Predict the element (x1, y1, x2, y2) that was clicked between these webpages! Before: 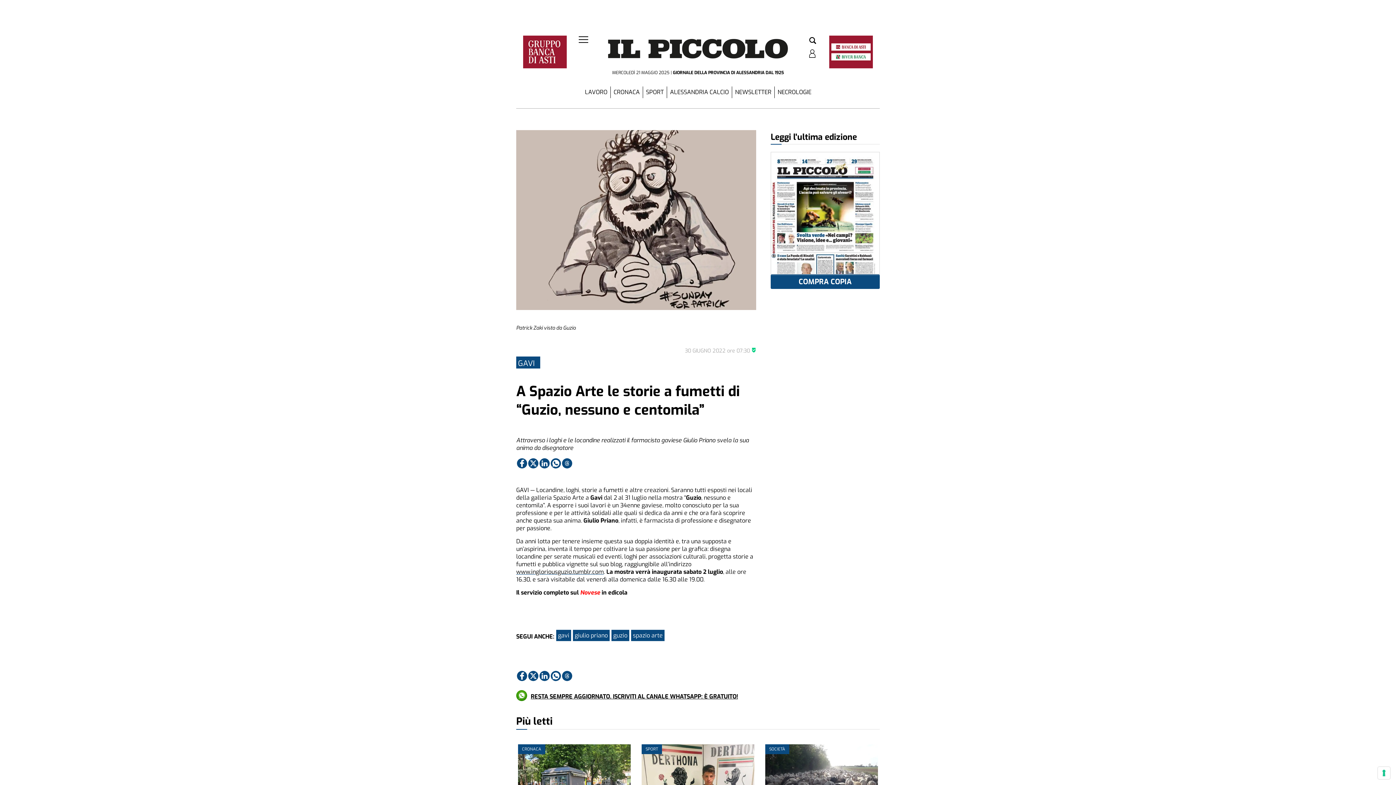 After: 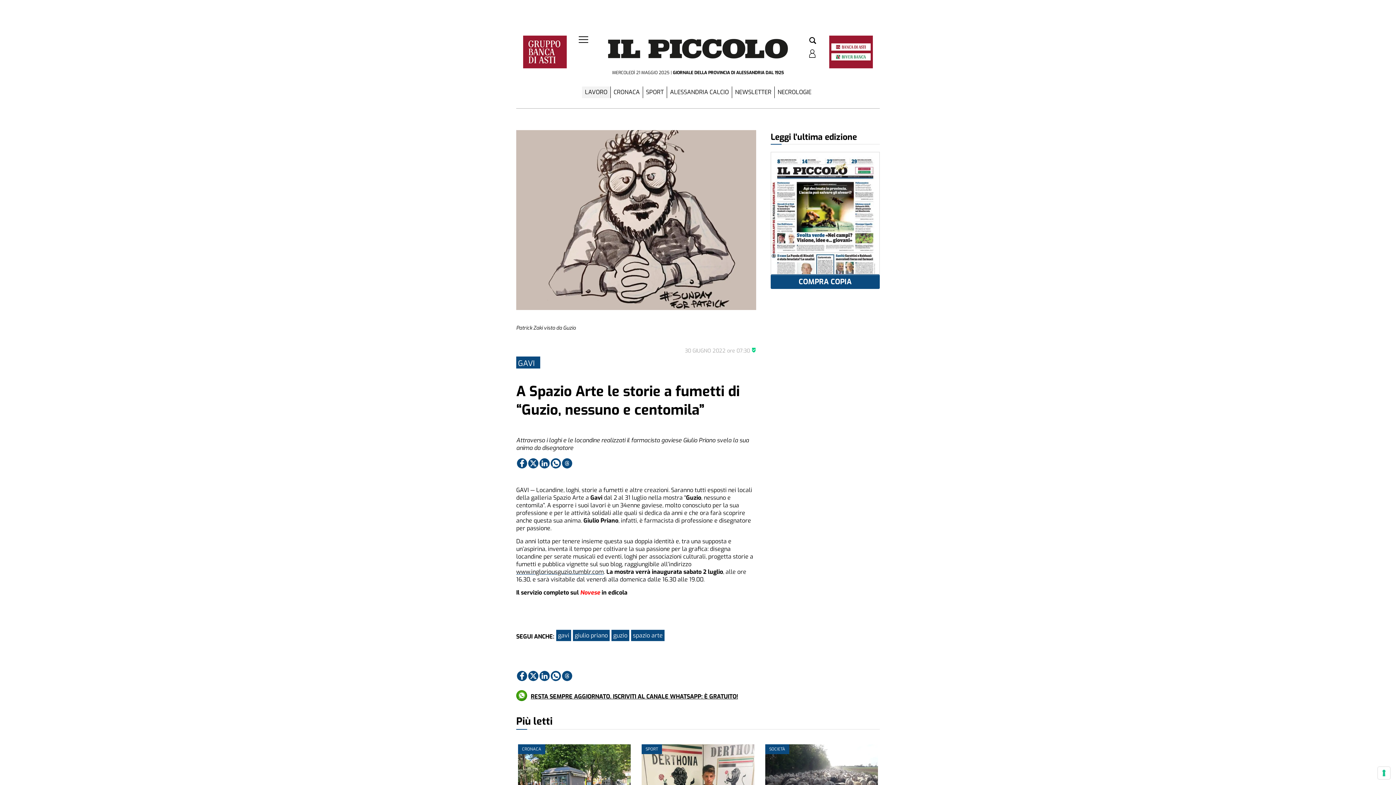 Action: bbox: (582, 86, 610, 98) label: LAVORO